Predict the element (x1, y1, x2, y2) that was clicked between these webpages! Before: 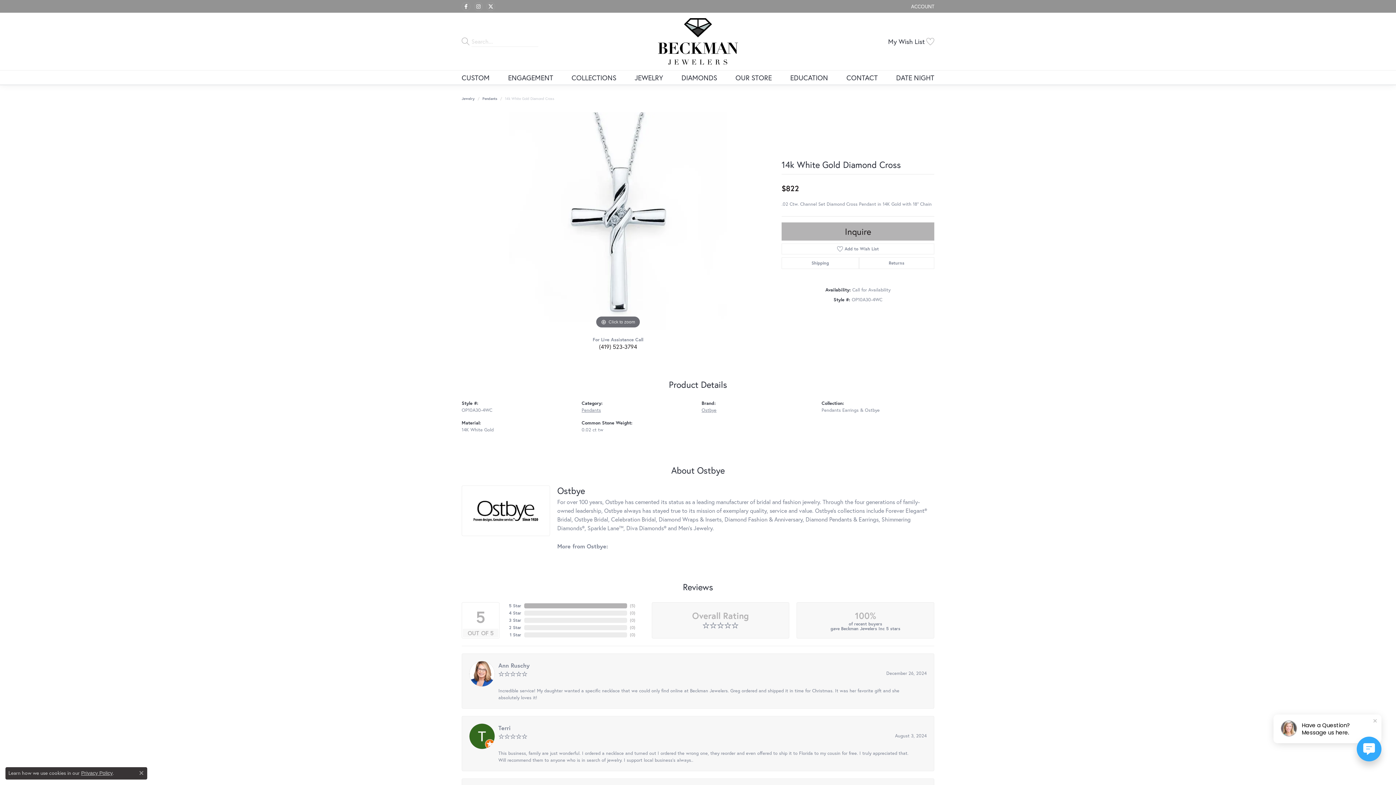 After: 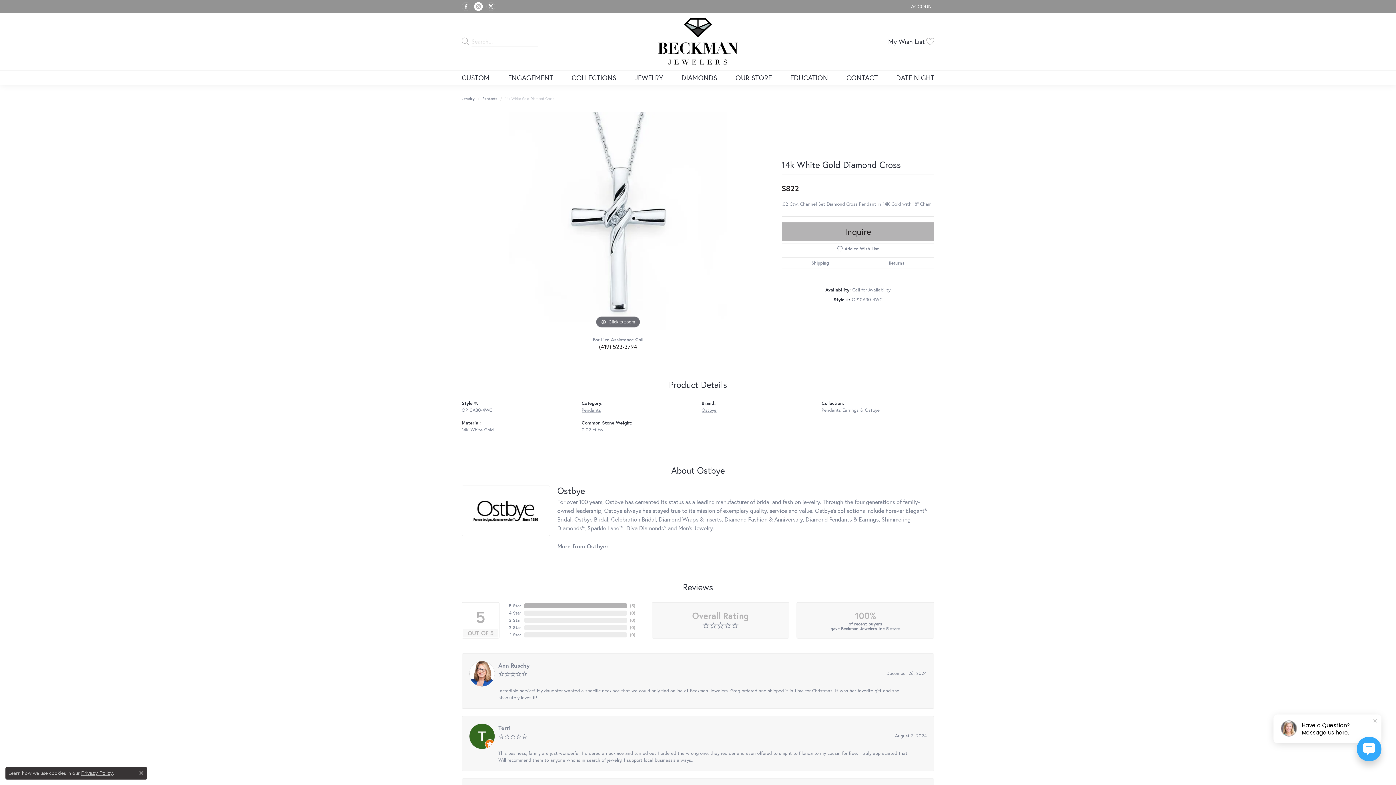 Action: label: Follow us on instagram bbox: (474, 2, 482, 10)